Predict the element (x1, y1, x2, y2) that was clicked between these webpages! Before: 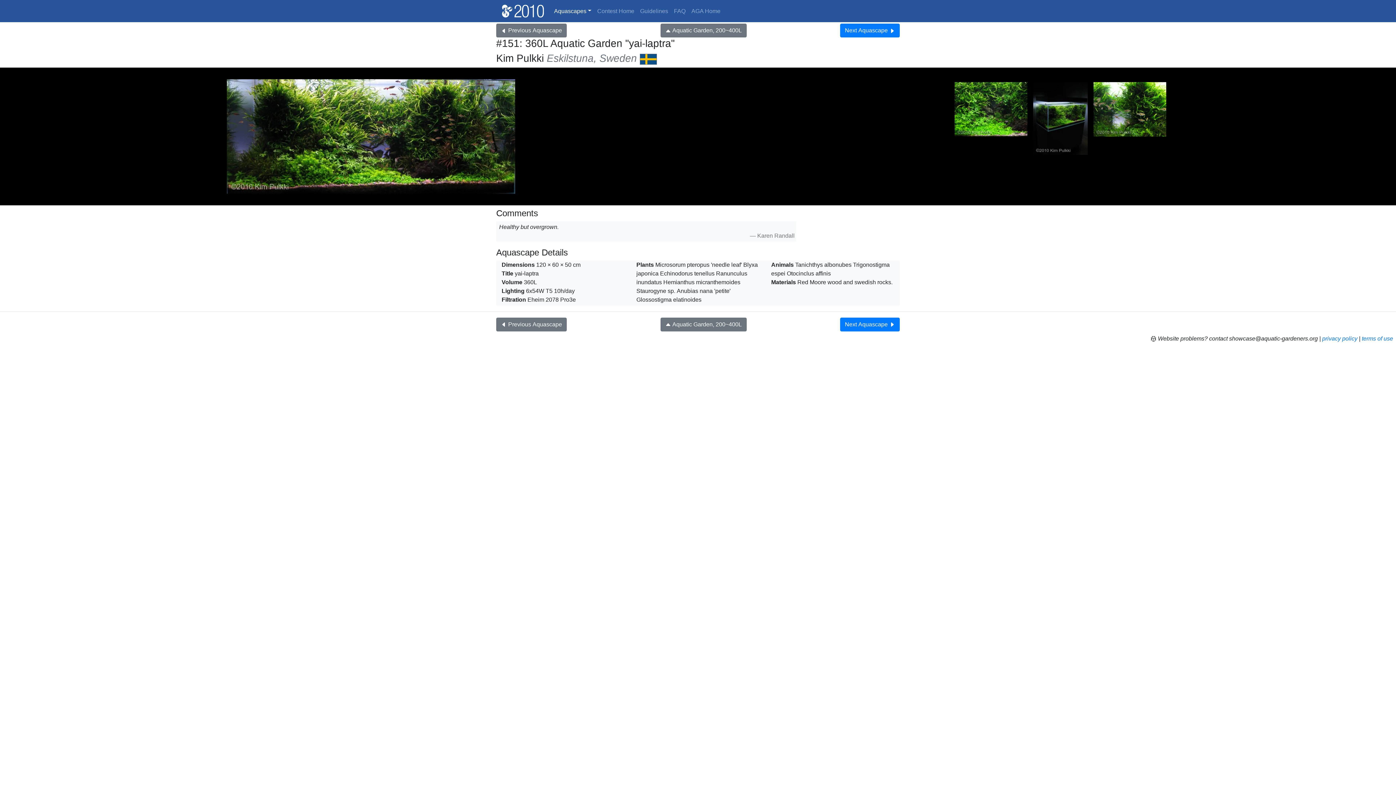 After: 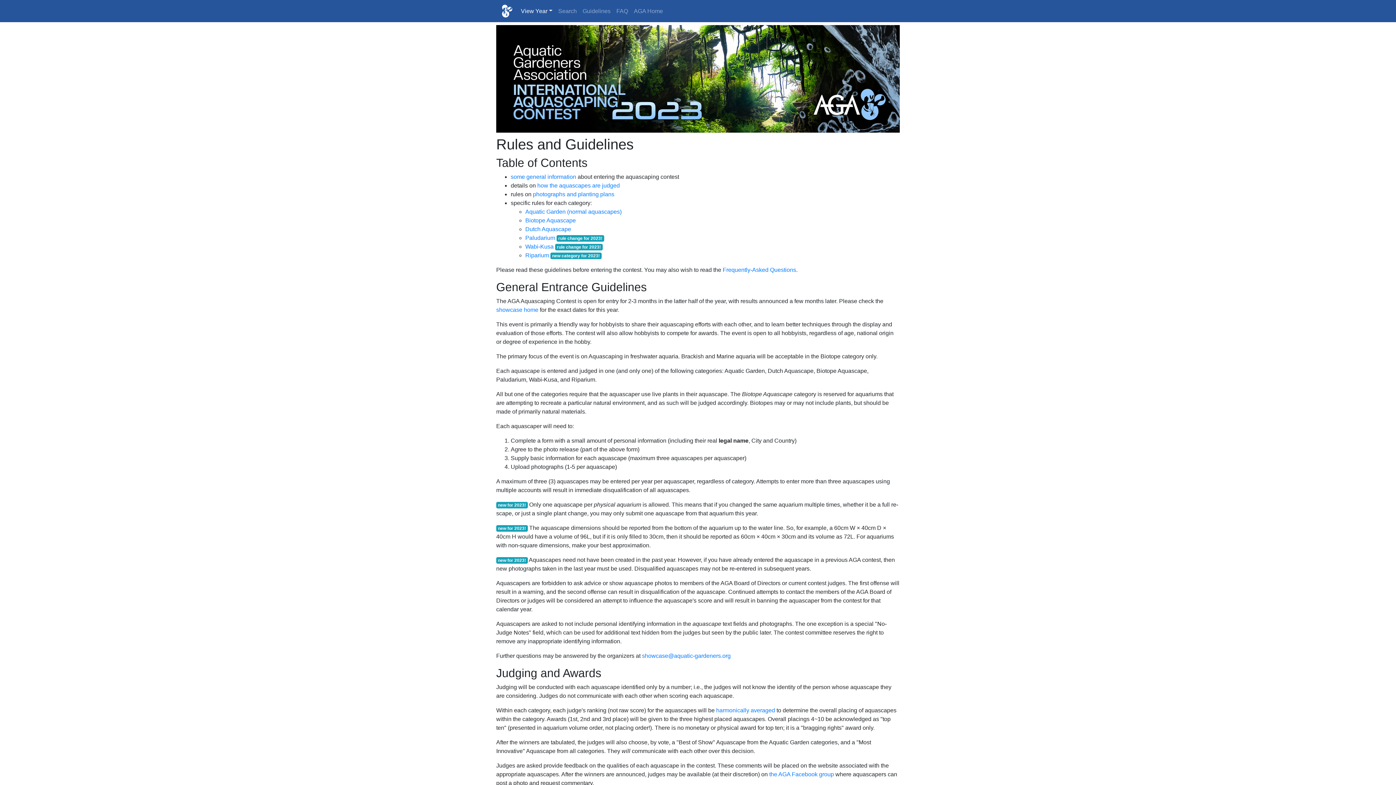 Action: label: Guidelines bbox: (637, 3, 671, 18)